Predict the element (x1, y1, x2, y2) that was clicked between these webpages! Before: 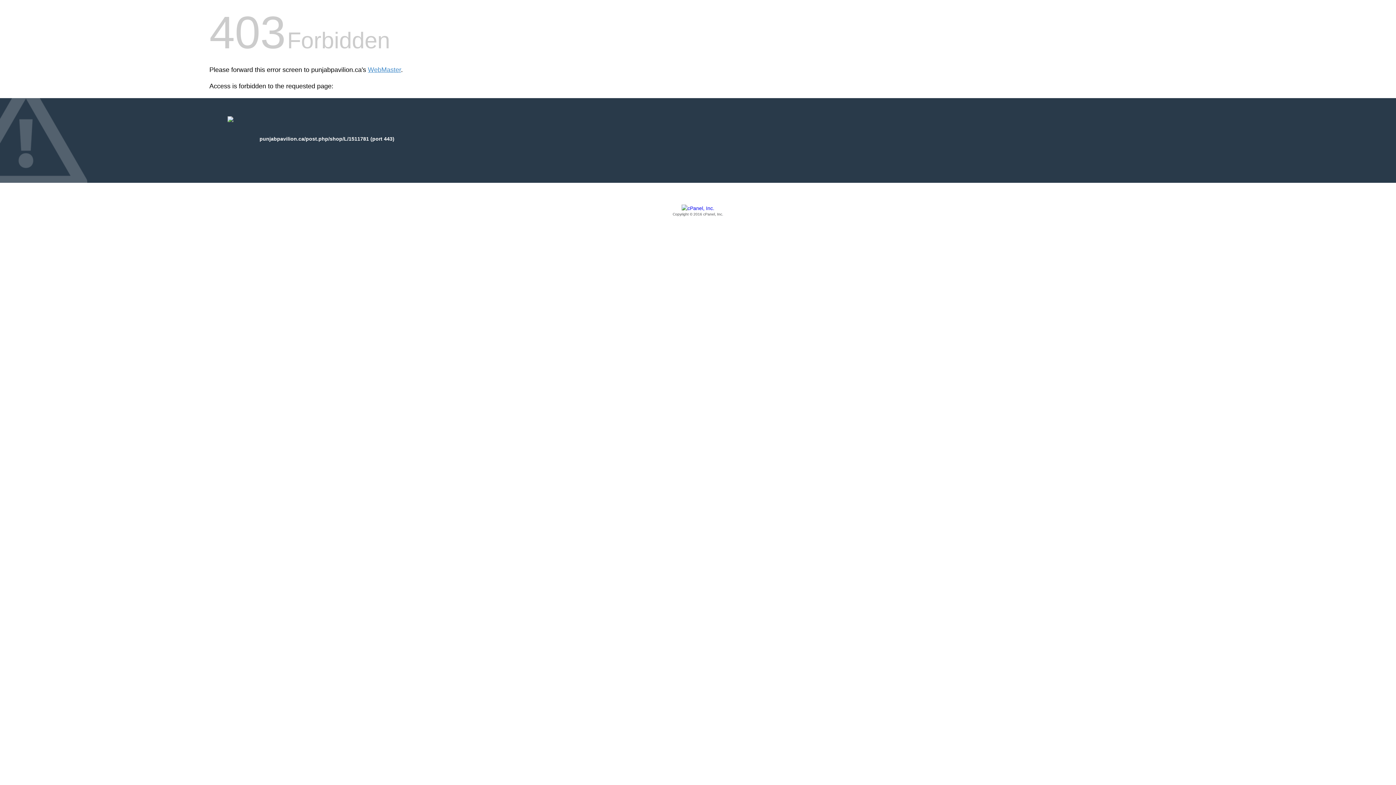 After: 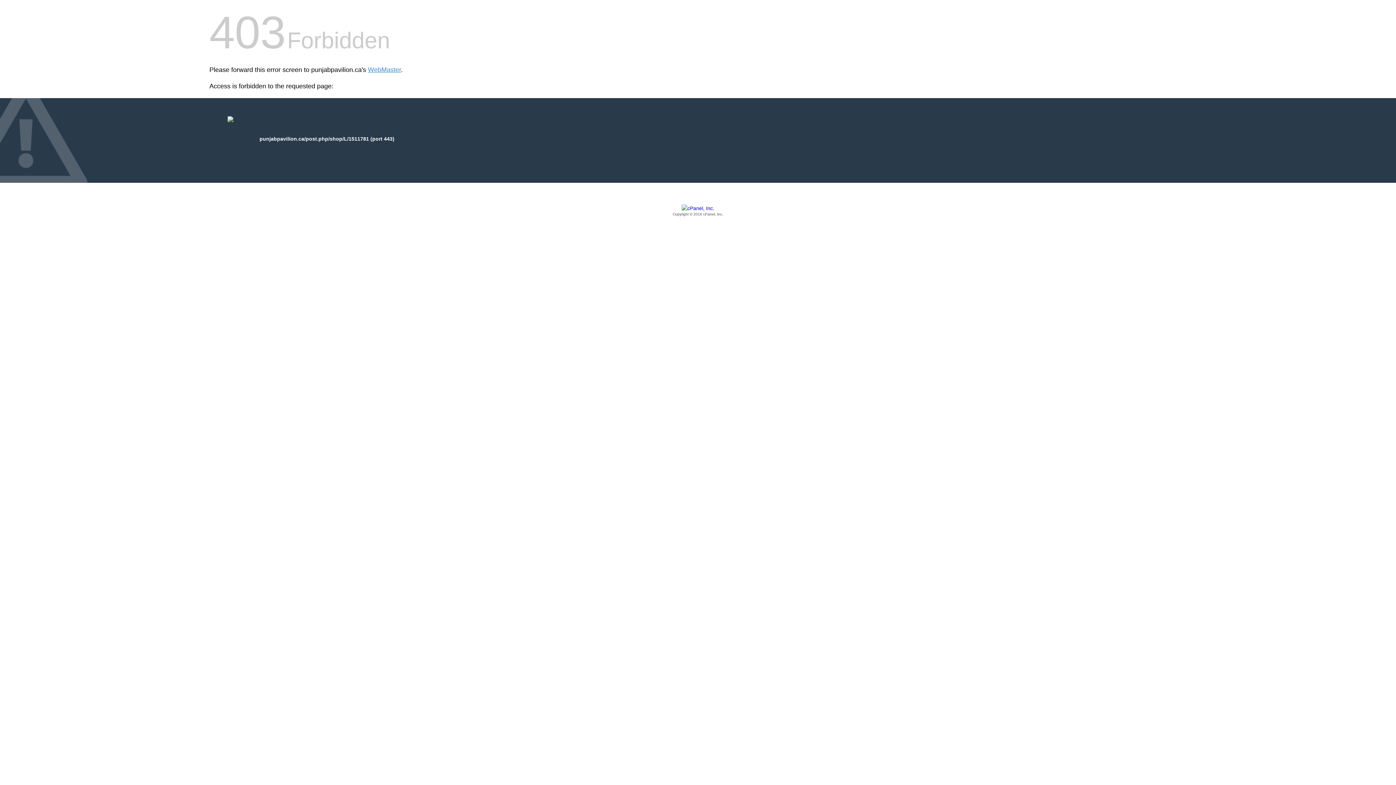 Action: bbox: (209, 205, 1186, 217) label: Copyright © 2016 cPanel, Inc.